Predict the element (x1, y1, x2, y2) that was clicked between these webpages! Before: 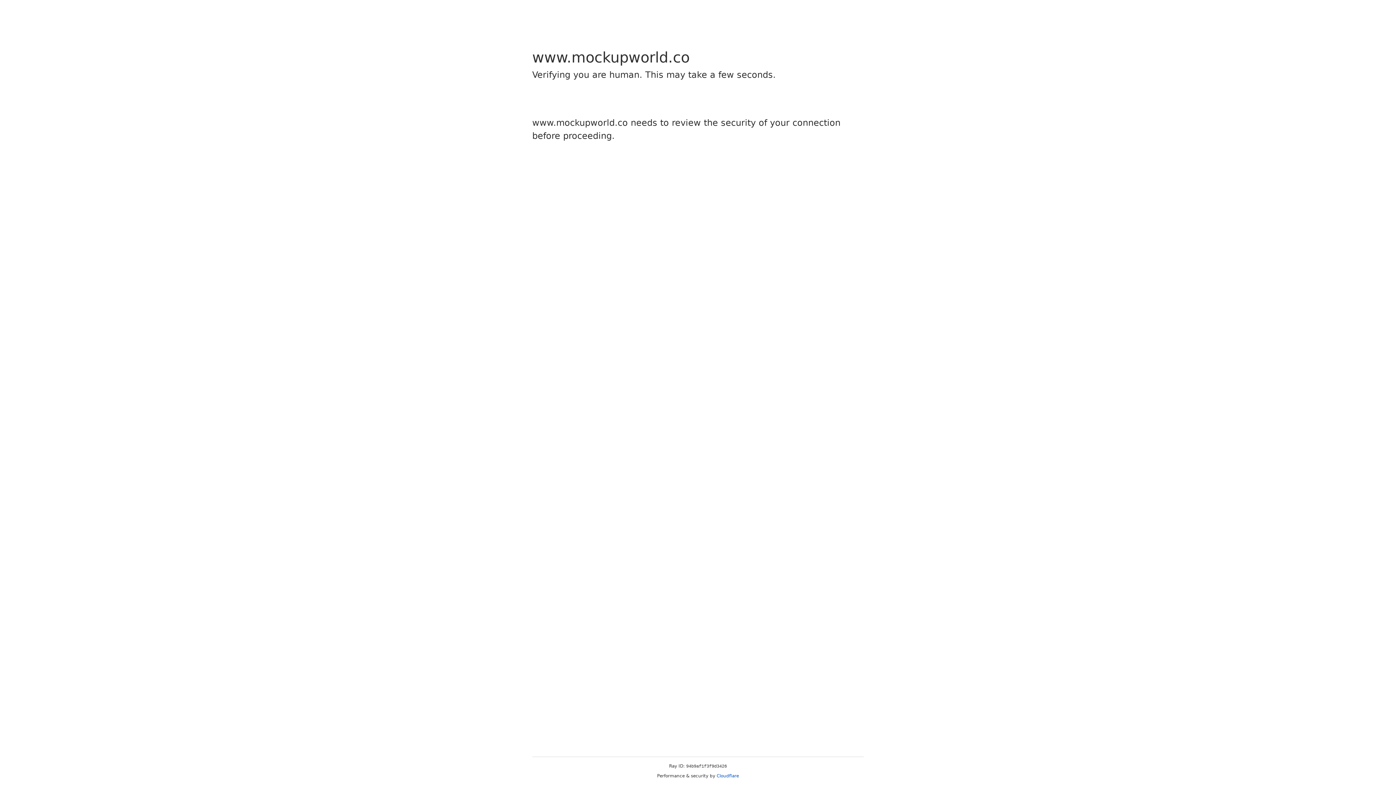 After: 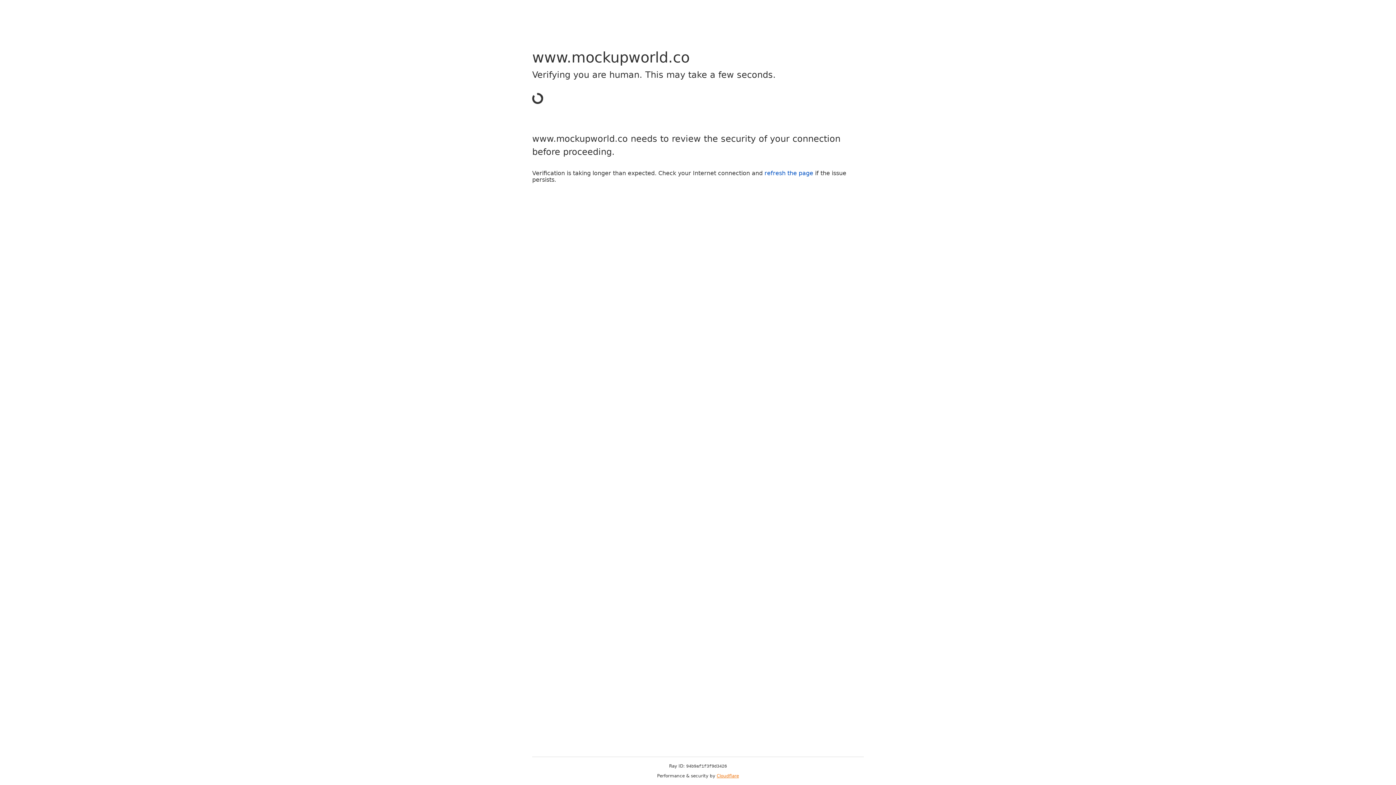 Action: bbox: (716, 773, 739, 778) label: Cloudflare